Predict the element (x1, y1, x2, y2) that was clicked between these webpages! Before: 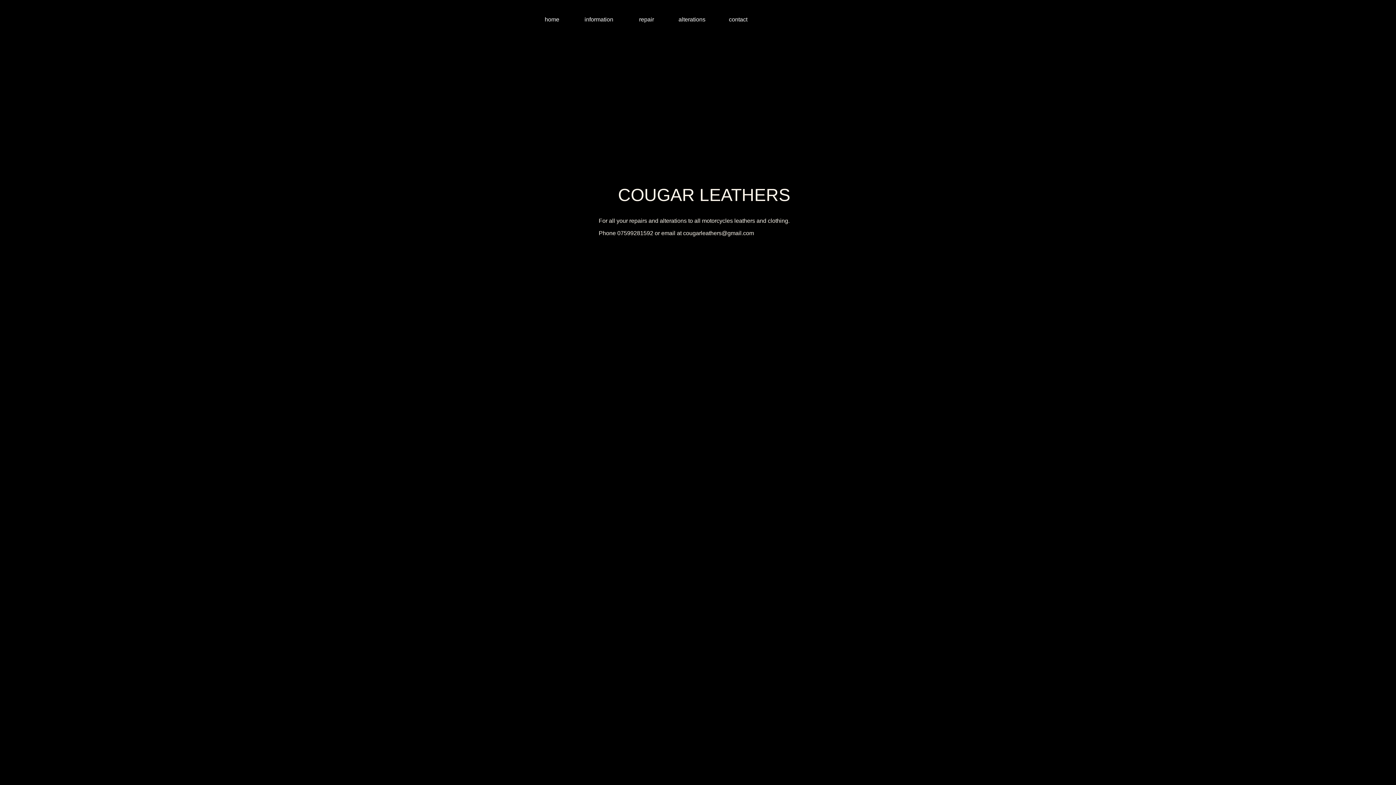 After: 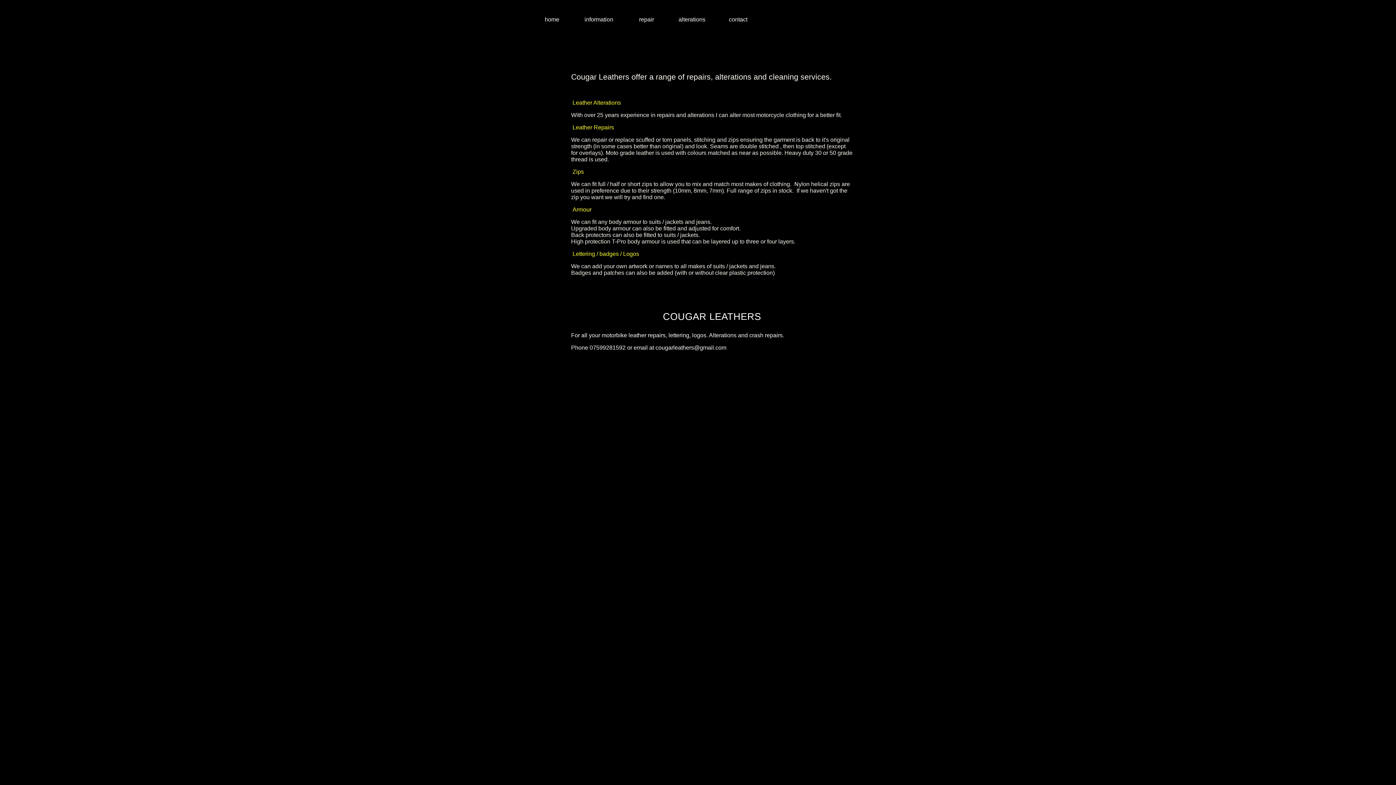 Action: label: information bbox: (575, 8, 622, 33)